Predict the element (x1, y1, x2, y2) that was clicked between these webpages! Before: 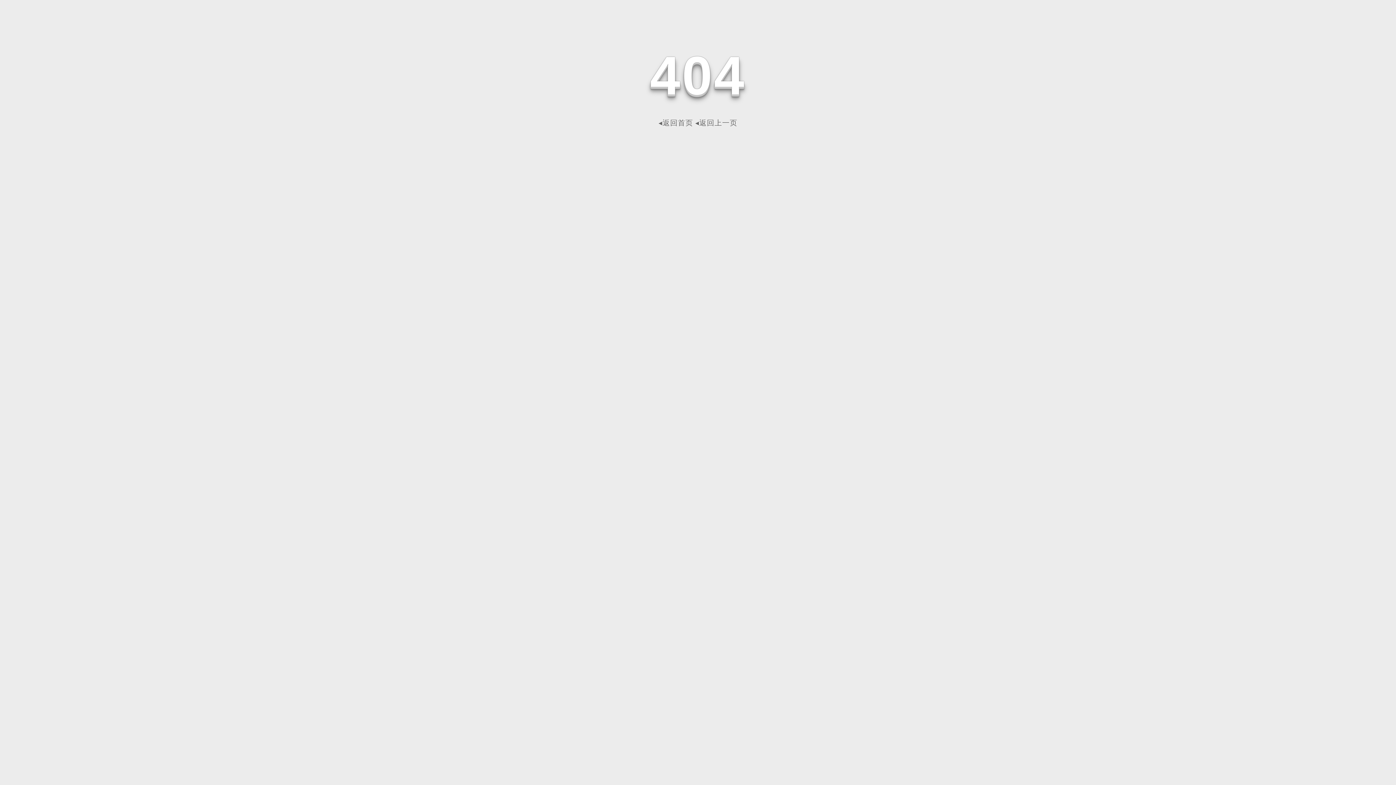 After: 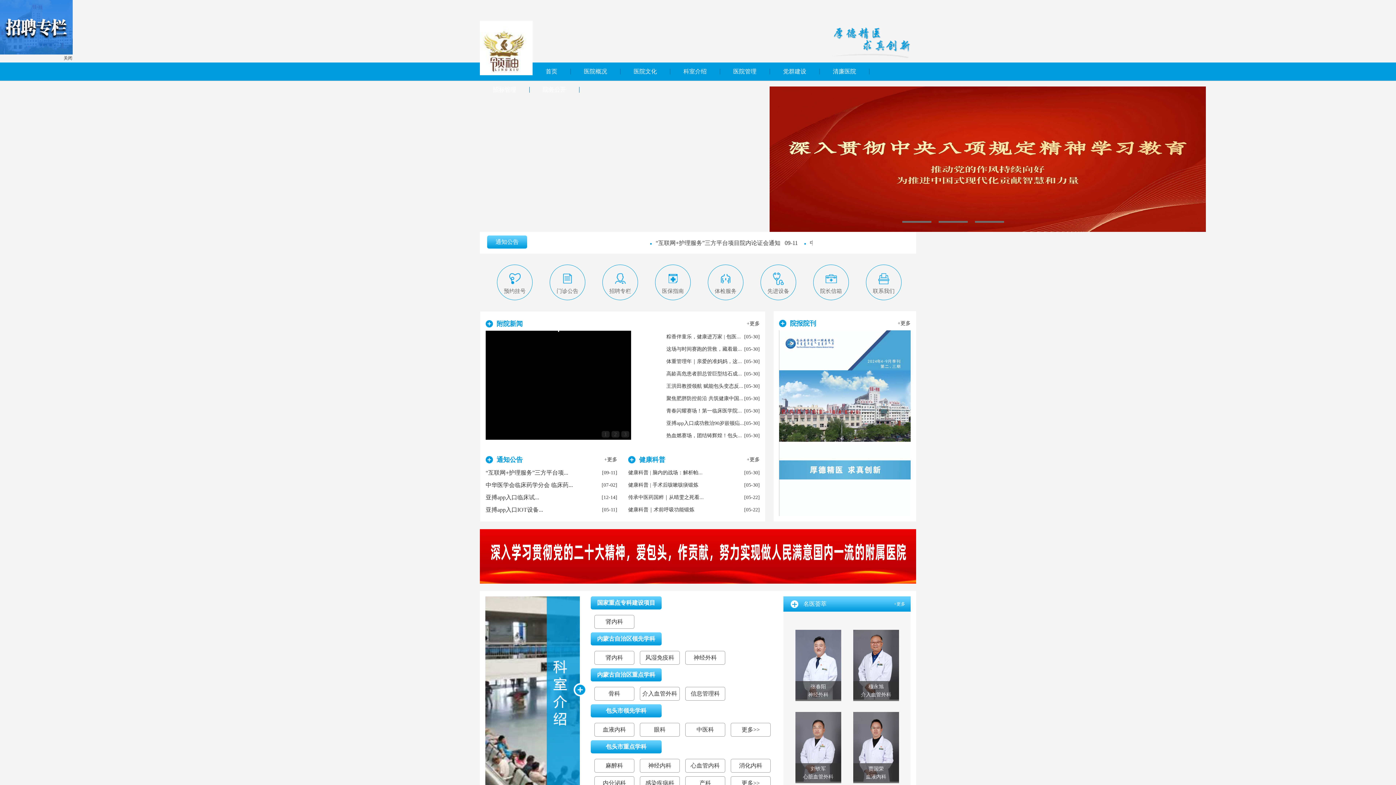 Action: bbox: (658, 118, 693, 126) label: ◂返回首页